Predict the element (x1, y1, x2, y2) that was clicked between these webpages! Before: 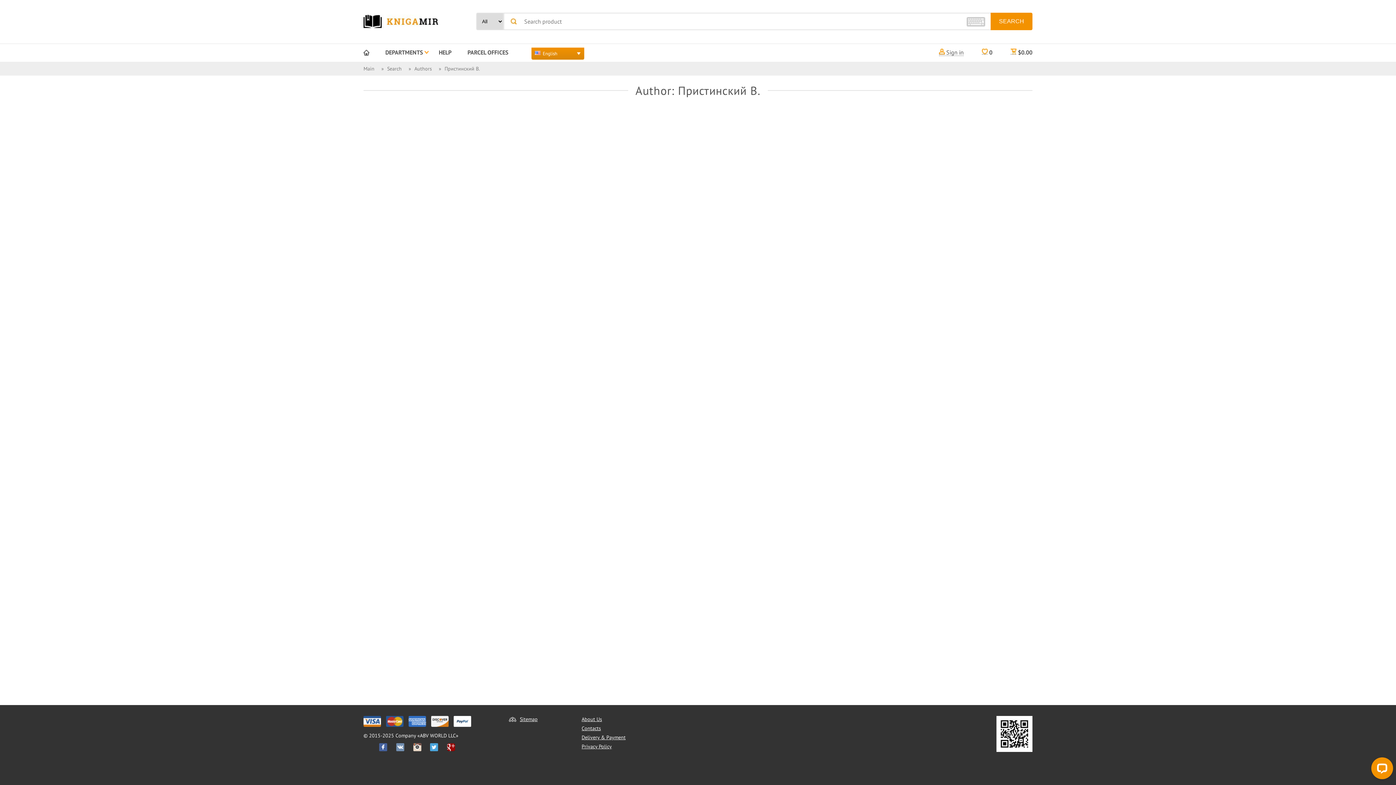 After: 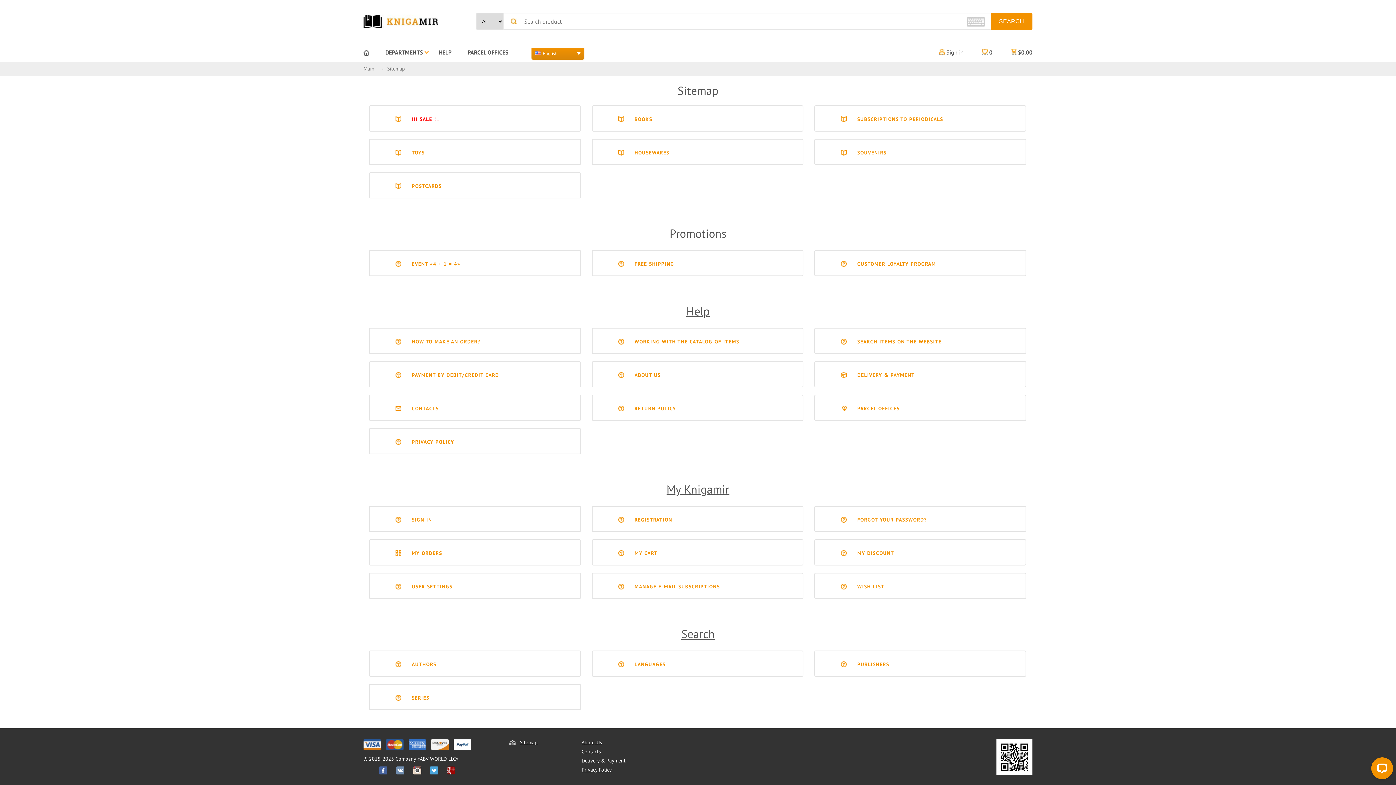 Action: bbox: (509, 716, 537, 722) label: Sitemap